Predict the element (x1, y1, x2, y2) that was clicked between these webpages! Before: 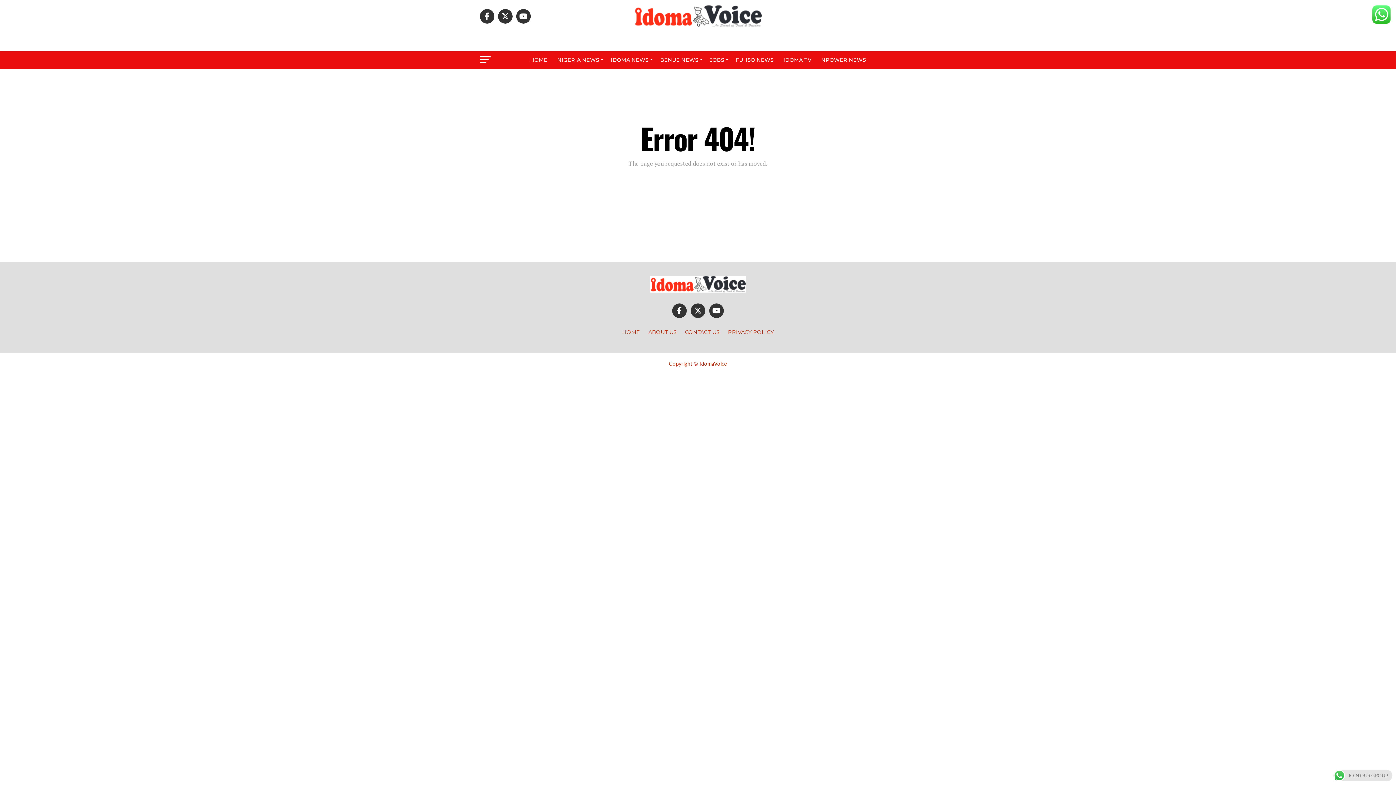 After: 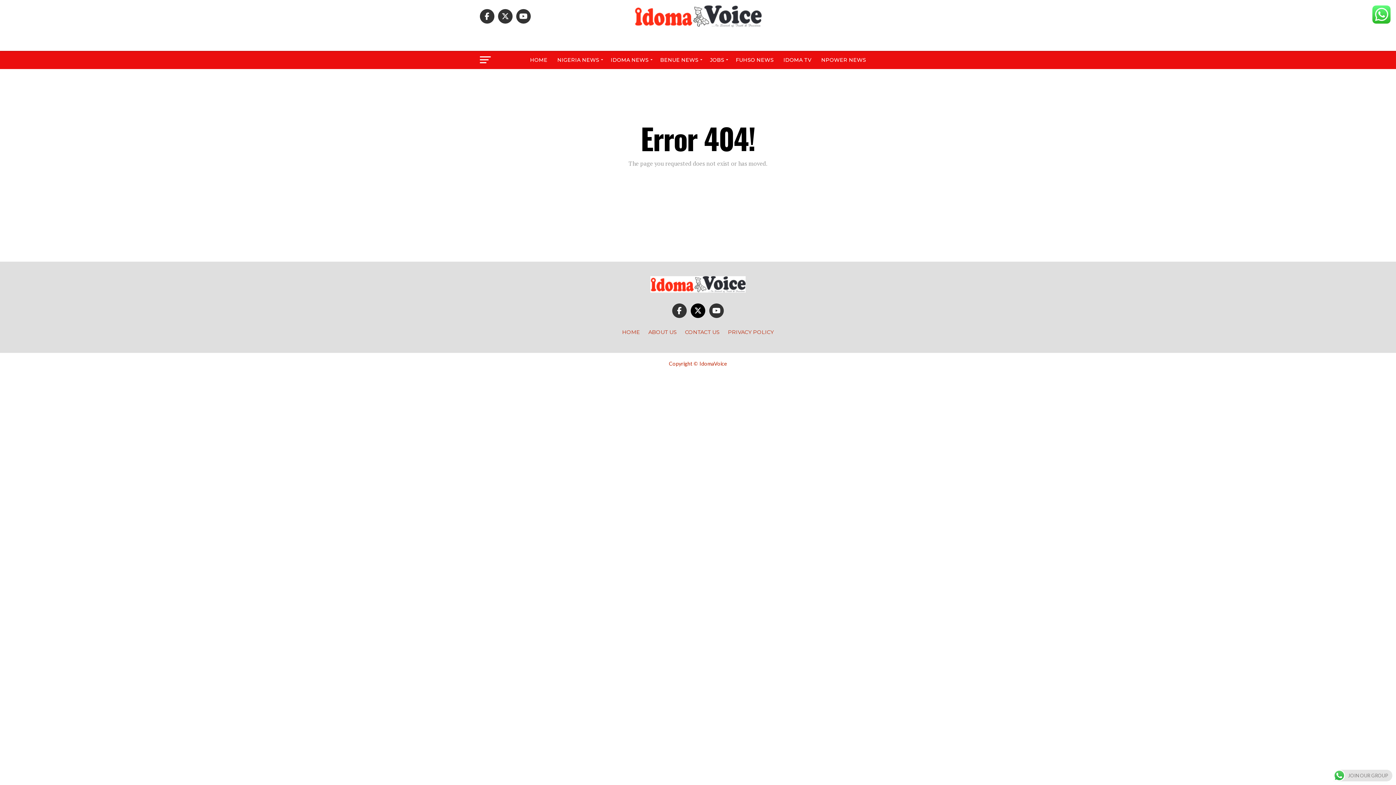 Action: bbox: (690, 303, 705, 318)